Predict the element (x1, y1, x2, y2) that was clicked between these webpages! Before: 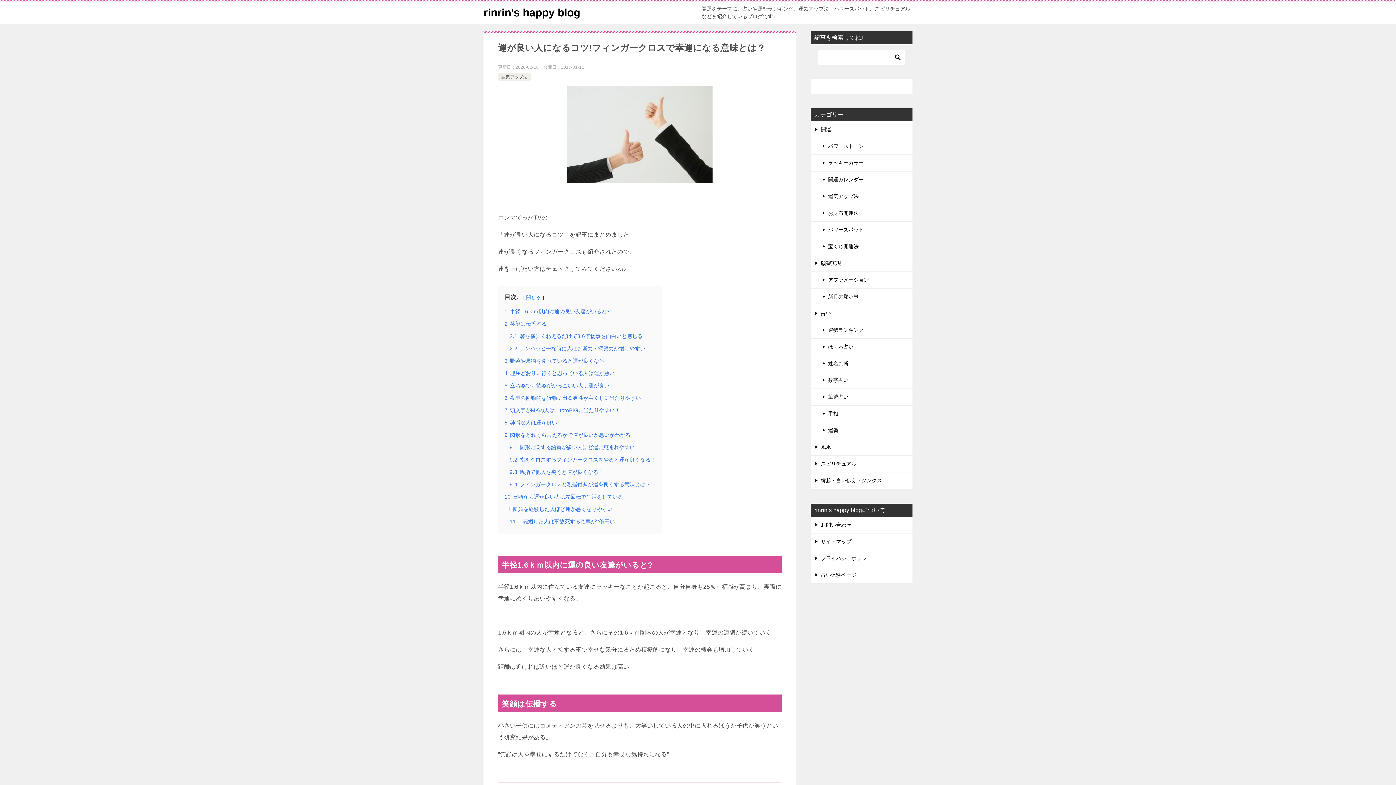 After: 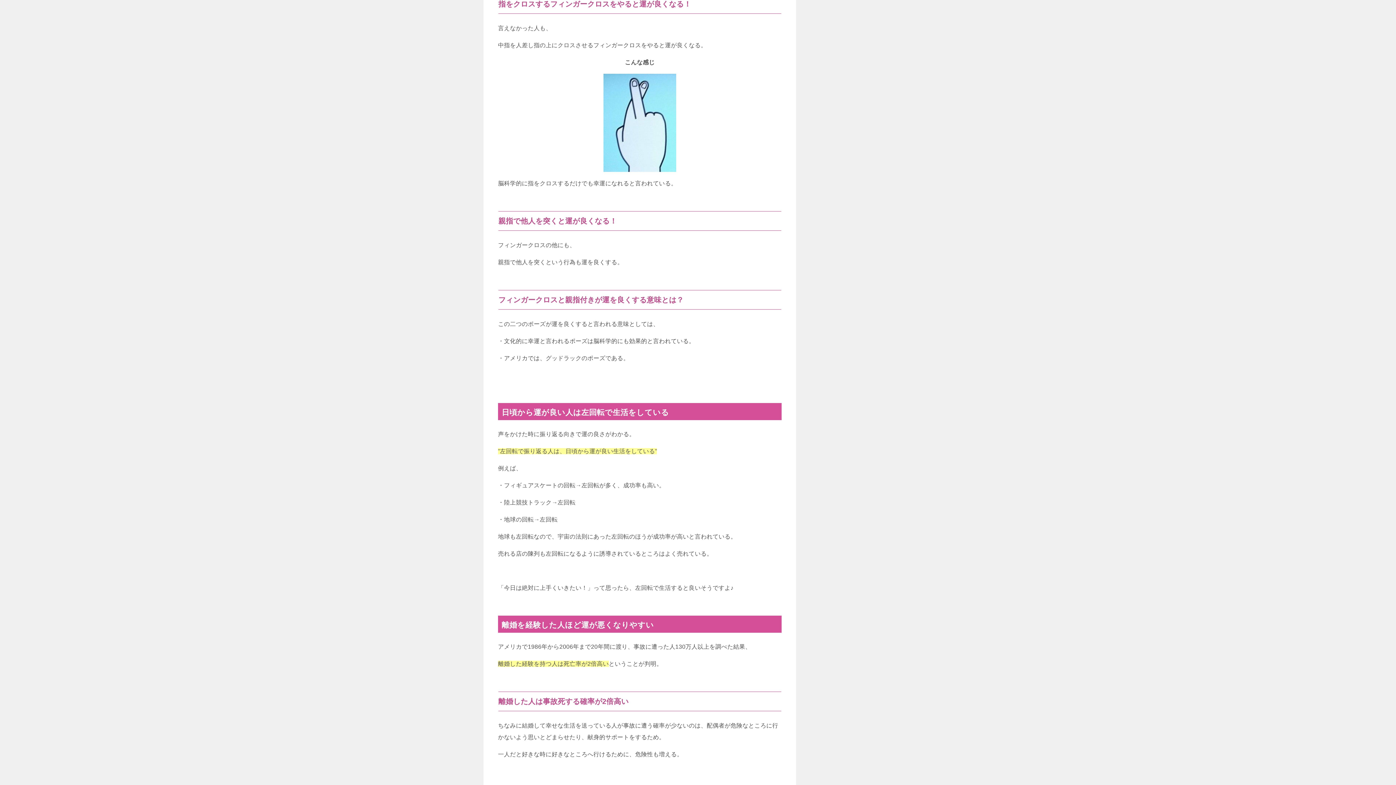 Action: bbox: (509, 457, 656, 462) label: 9.2 指をクロスするフィンガークロスをやると運が良くなる！